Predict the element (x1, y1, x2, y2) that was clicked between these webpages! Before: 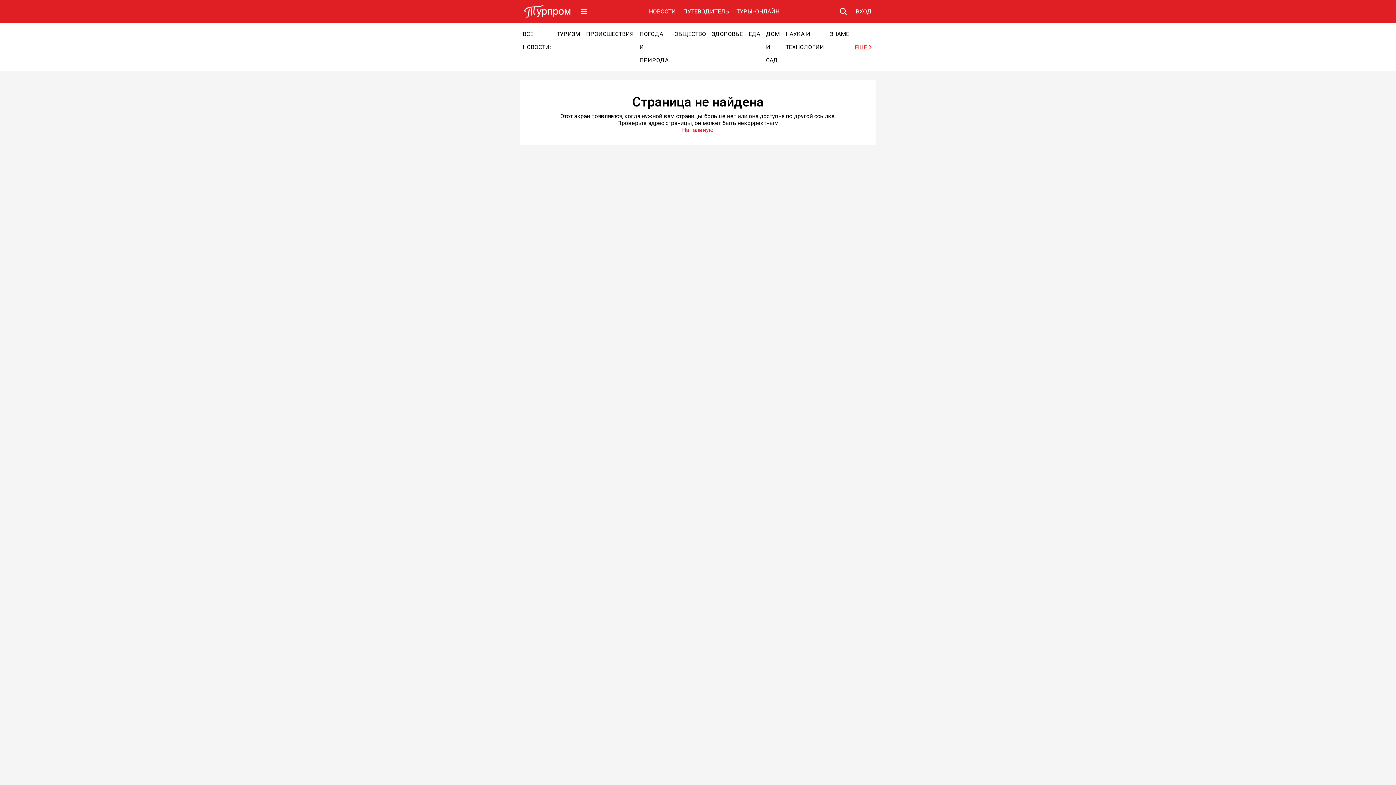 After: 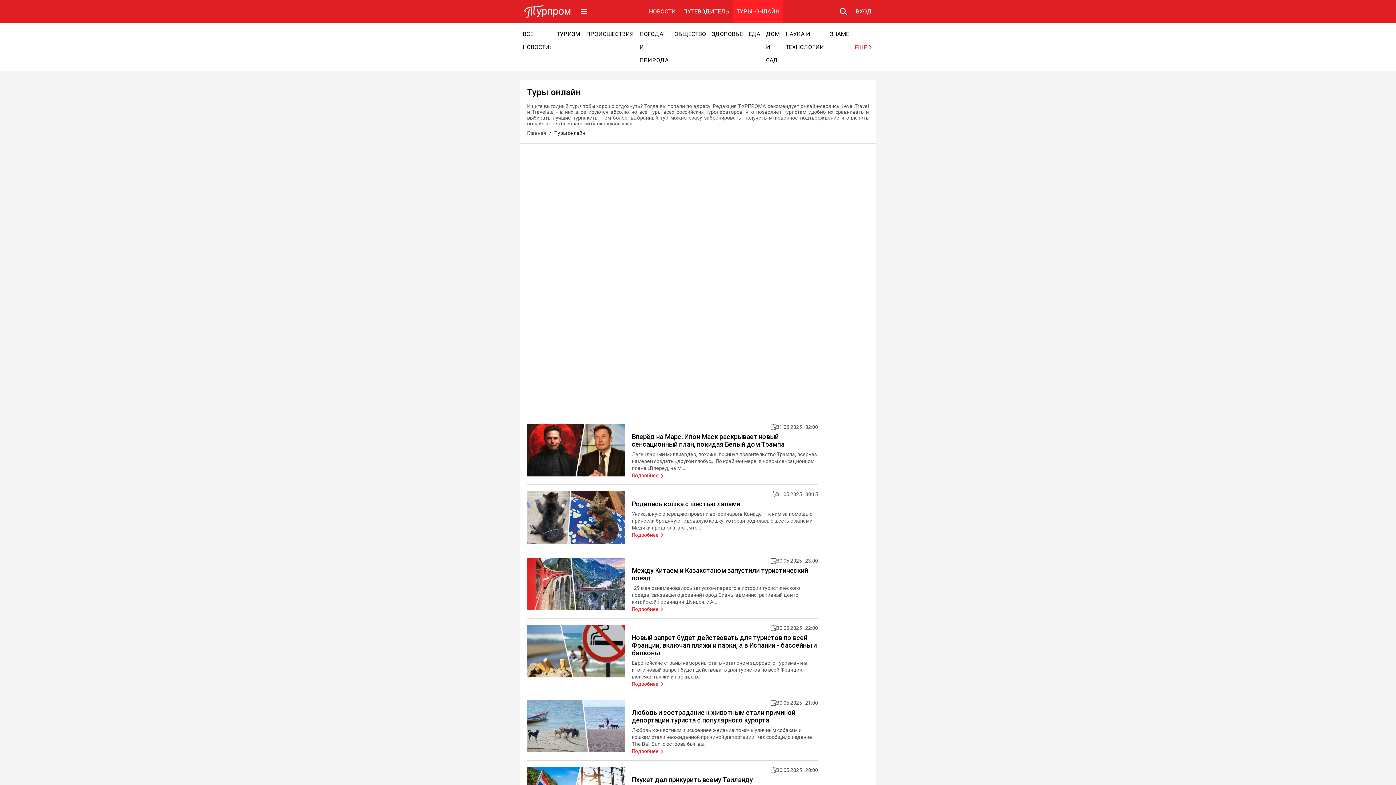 Action: label: ТУРЫ-ОНЛАЙН bbox: (733, 0, 783, 23)